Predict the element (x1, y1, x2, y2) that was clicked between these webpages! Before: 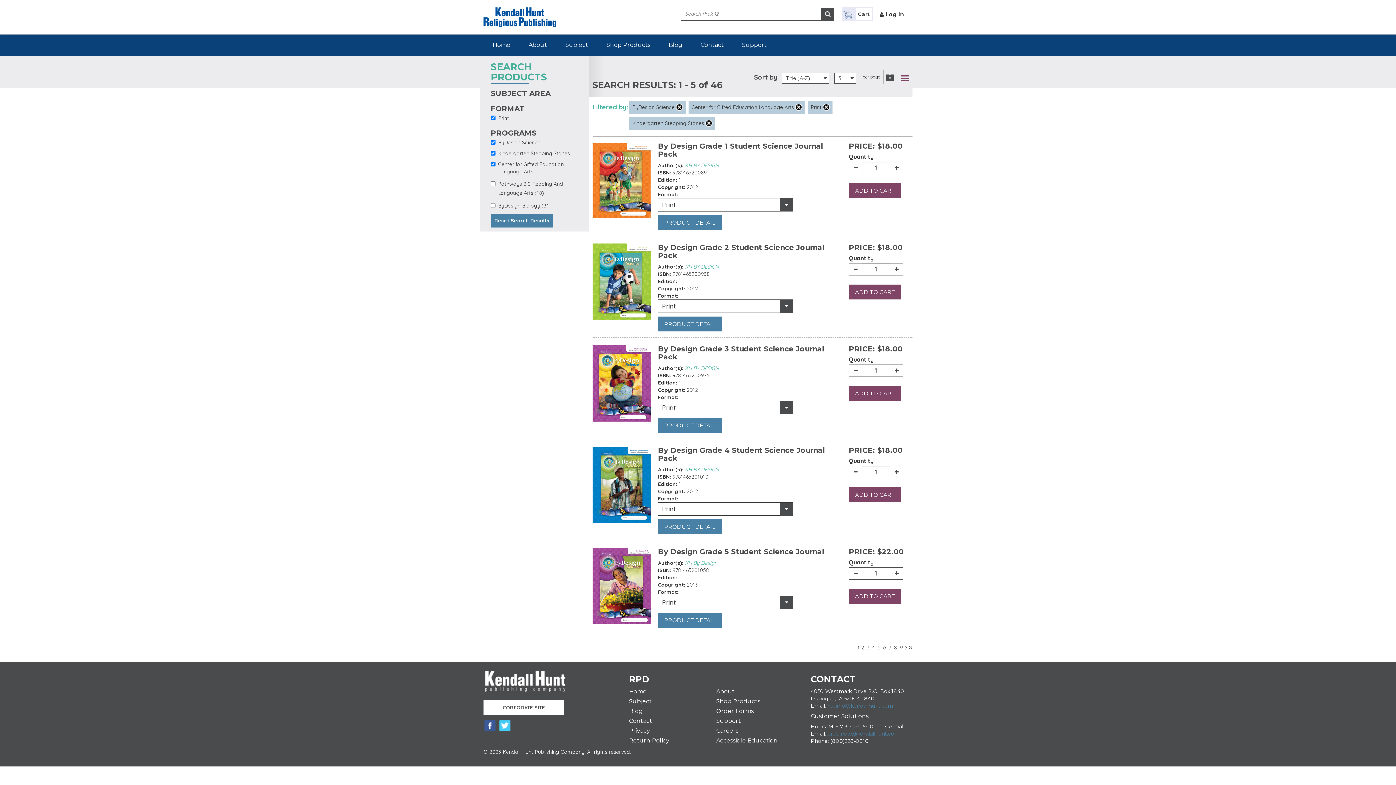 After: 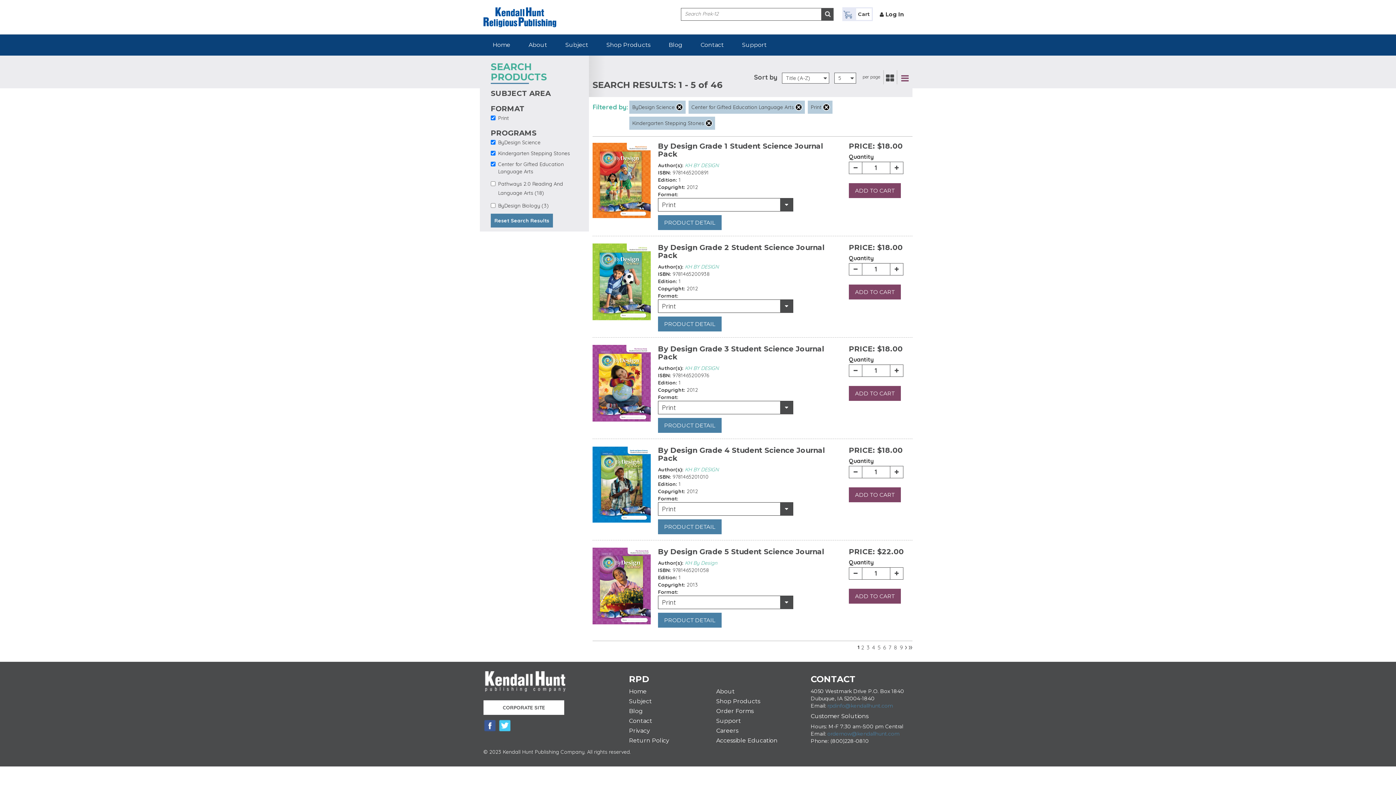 Action: bbox: (827, 702, 893, 709) label: rpdinfo@kendallhunt.com